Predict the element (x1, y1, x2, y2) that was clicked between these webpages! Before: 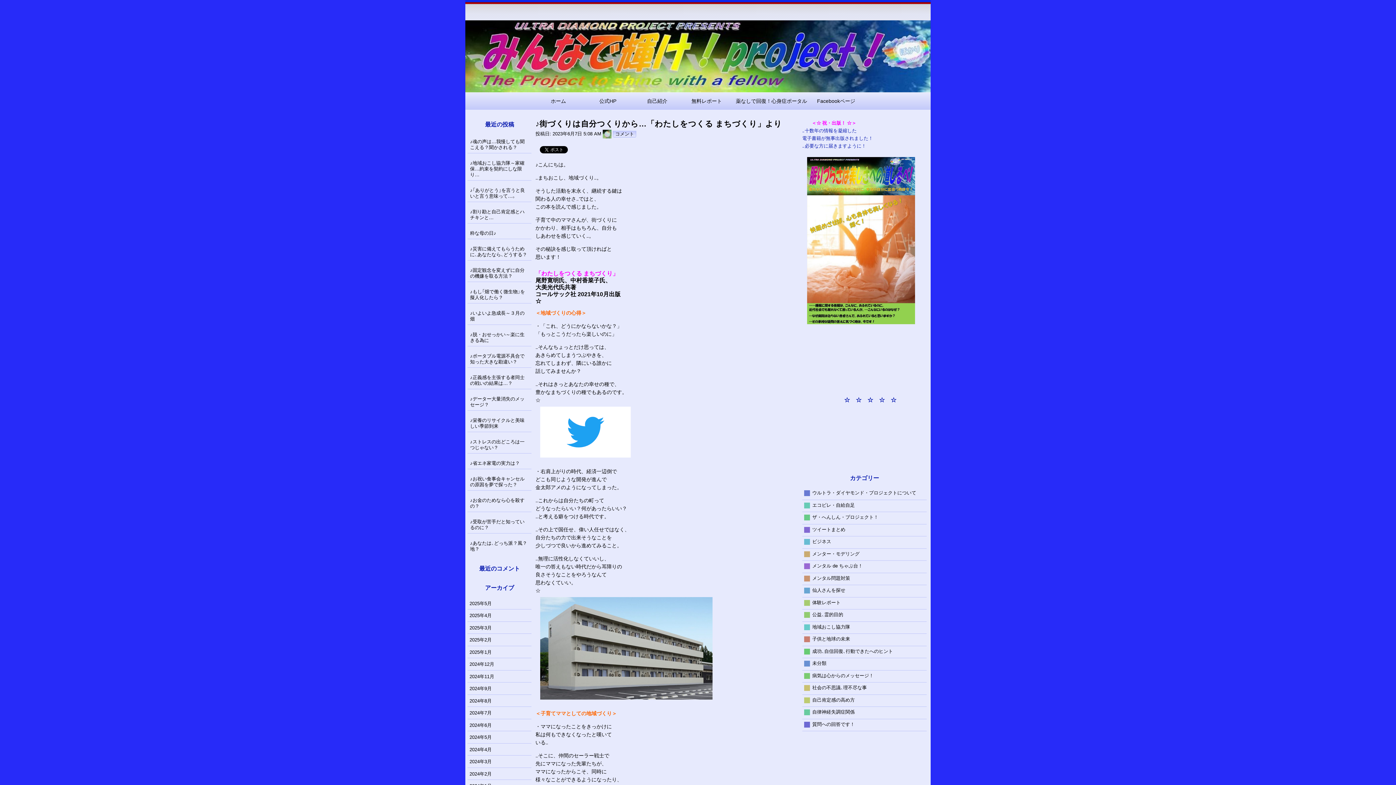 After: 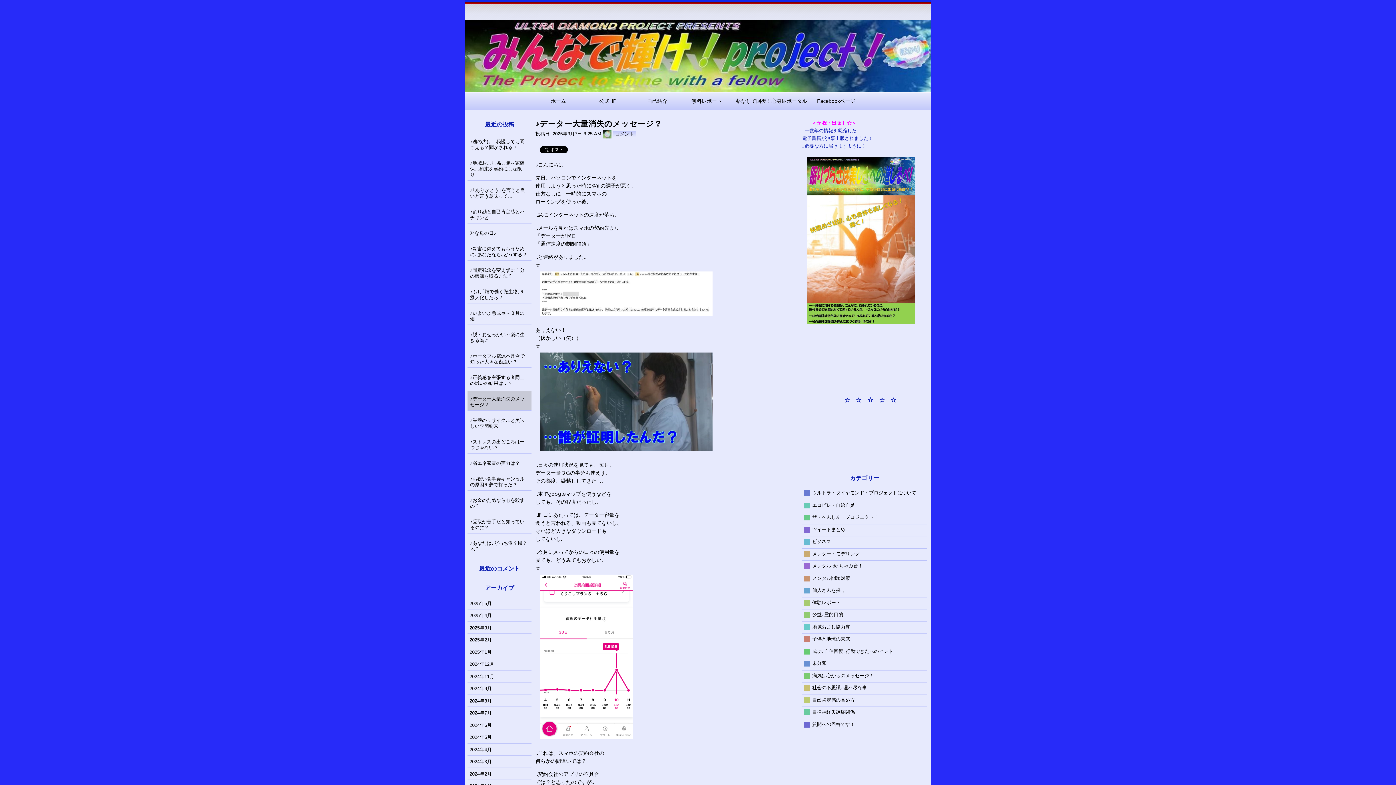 Action: label: ♪データー大量消失のメッセージ？ bbox: (467, 391, 531, 410)